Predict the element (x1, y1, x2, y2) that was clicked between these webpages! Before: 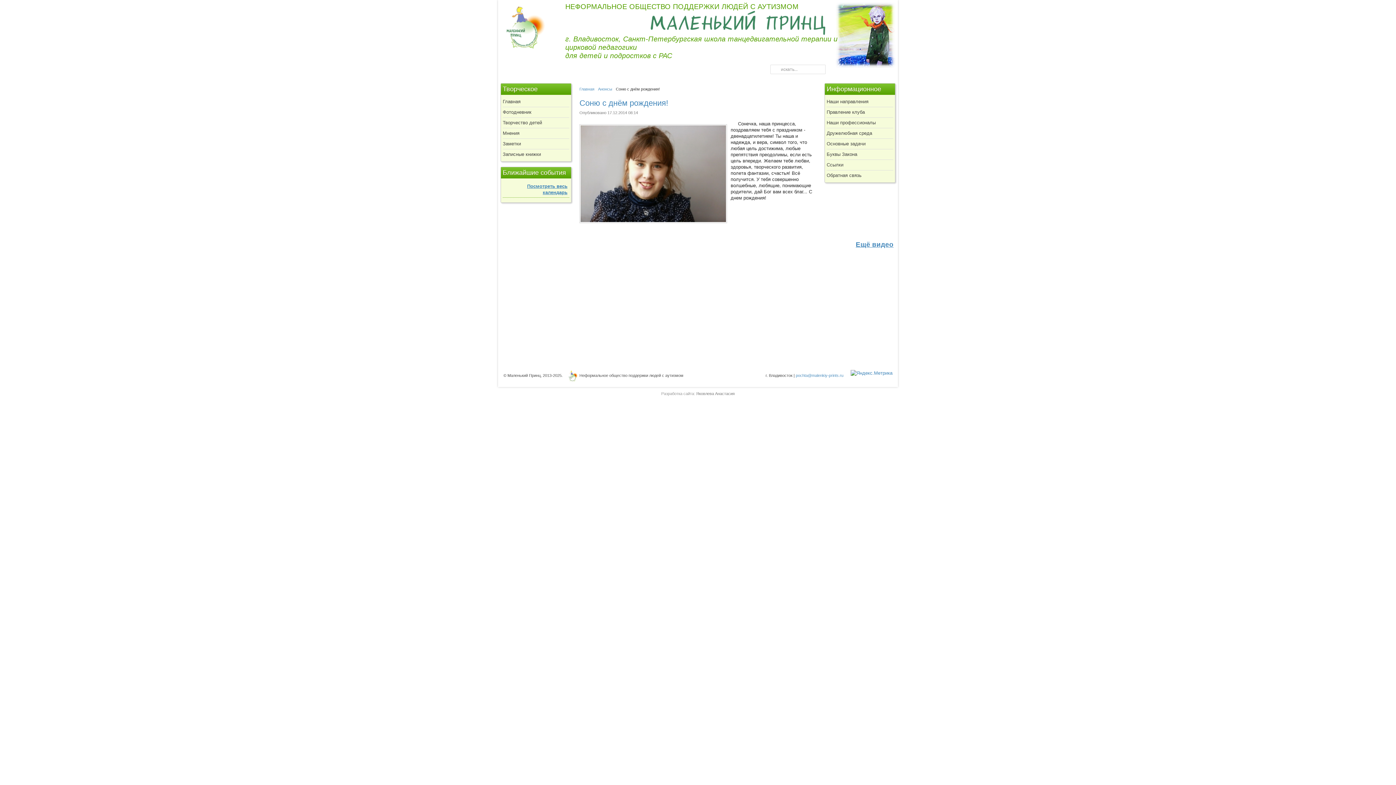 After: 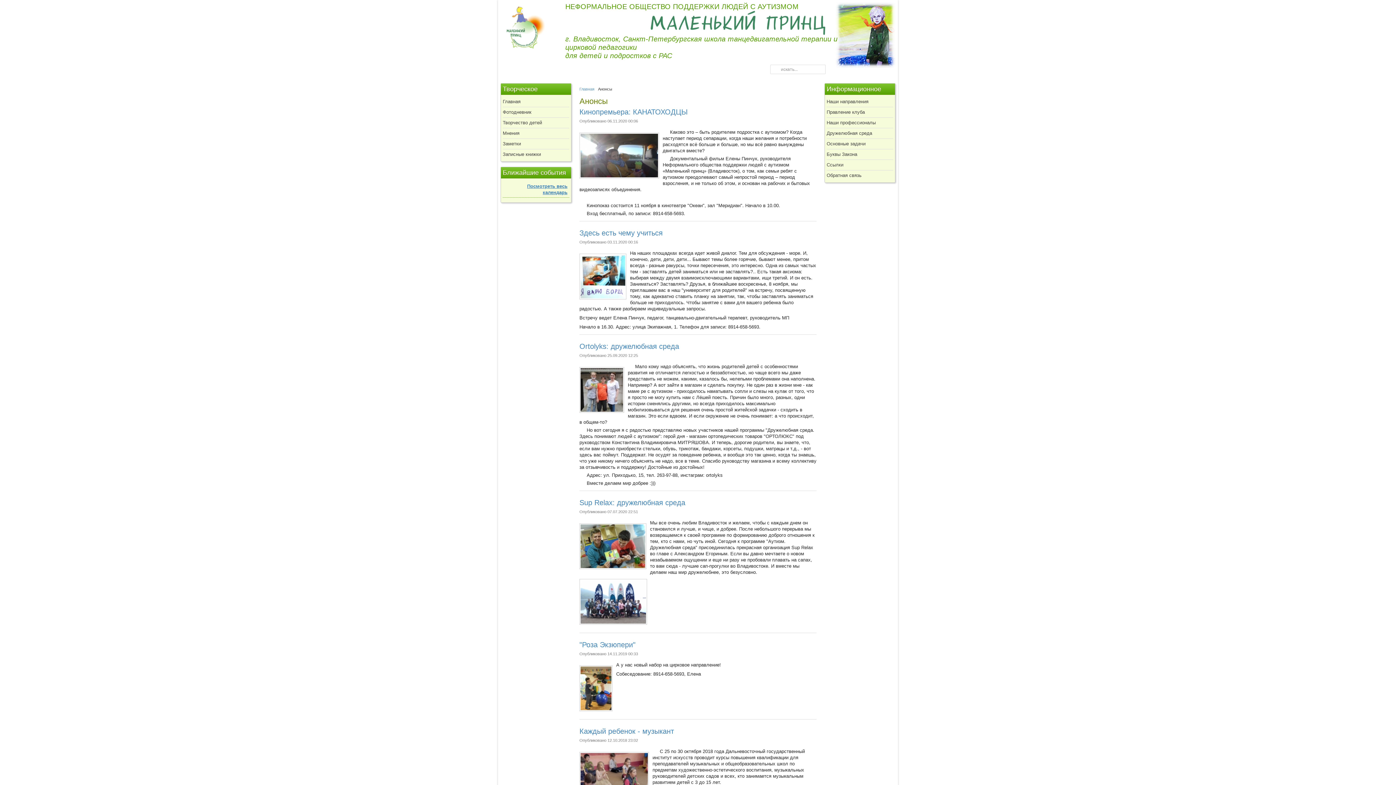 Action: bbox: (598, 86, 614, 92) label: Анонсы